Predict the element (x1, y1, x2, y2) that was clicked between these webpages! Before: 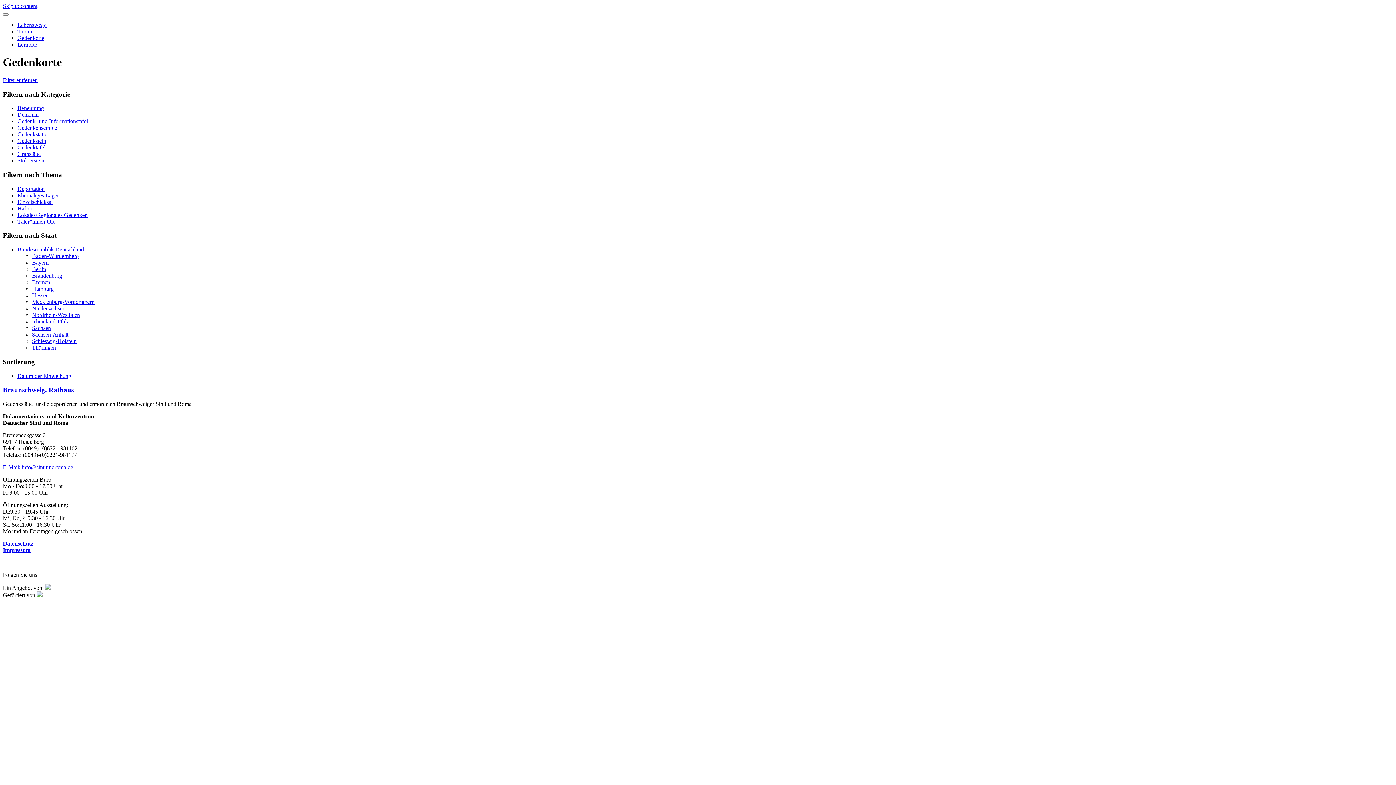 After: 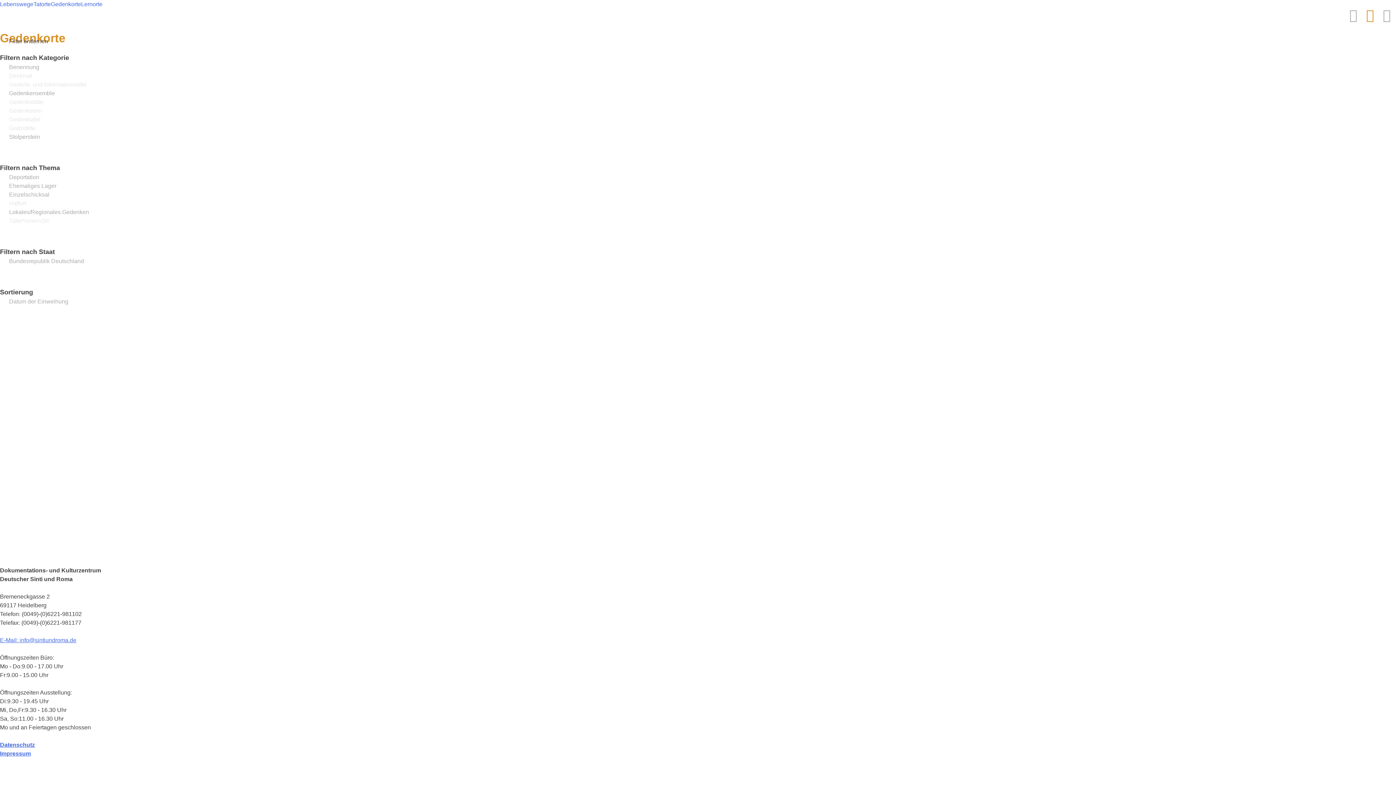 Action: label: Berlin bbox: (32, 266, 46, 272)